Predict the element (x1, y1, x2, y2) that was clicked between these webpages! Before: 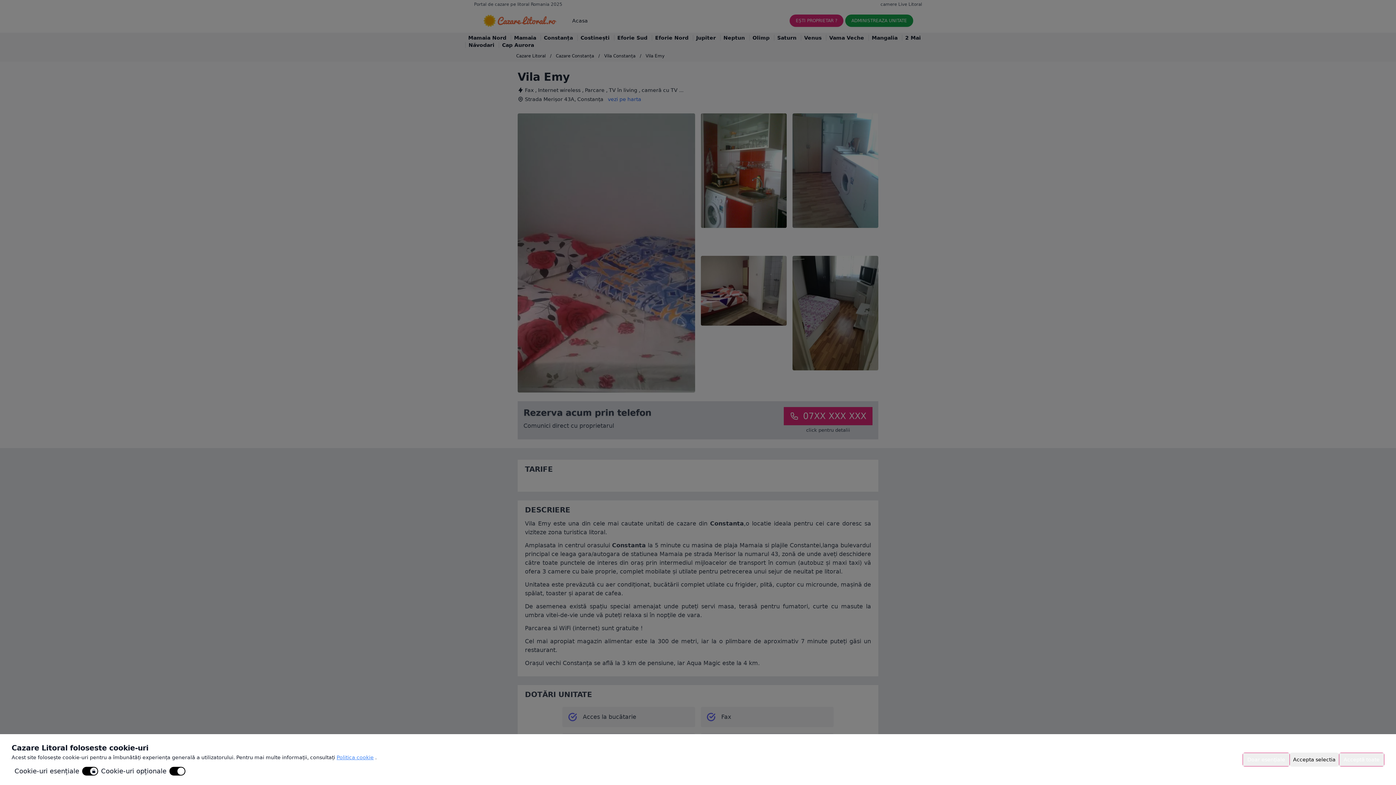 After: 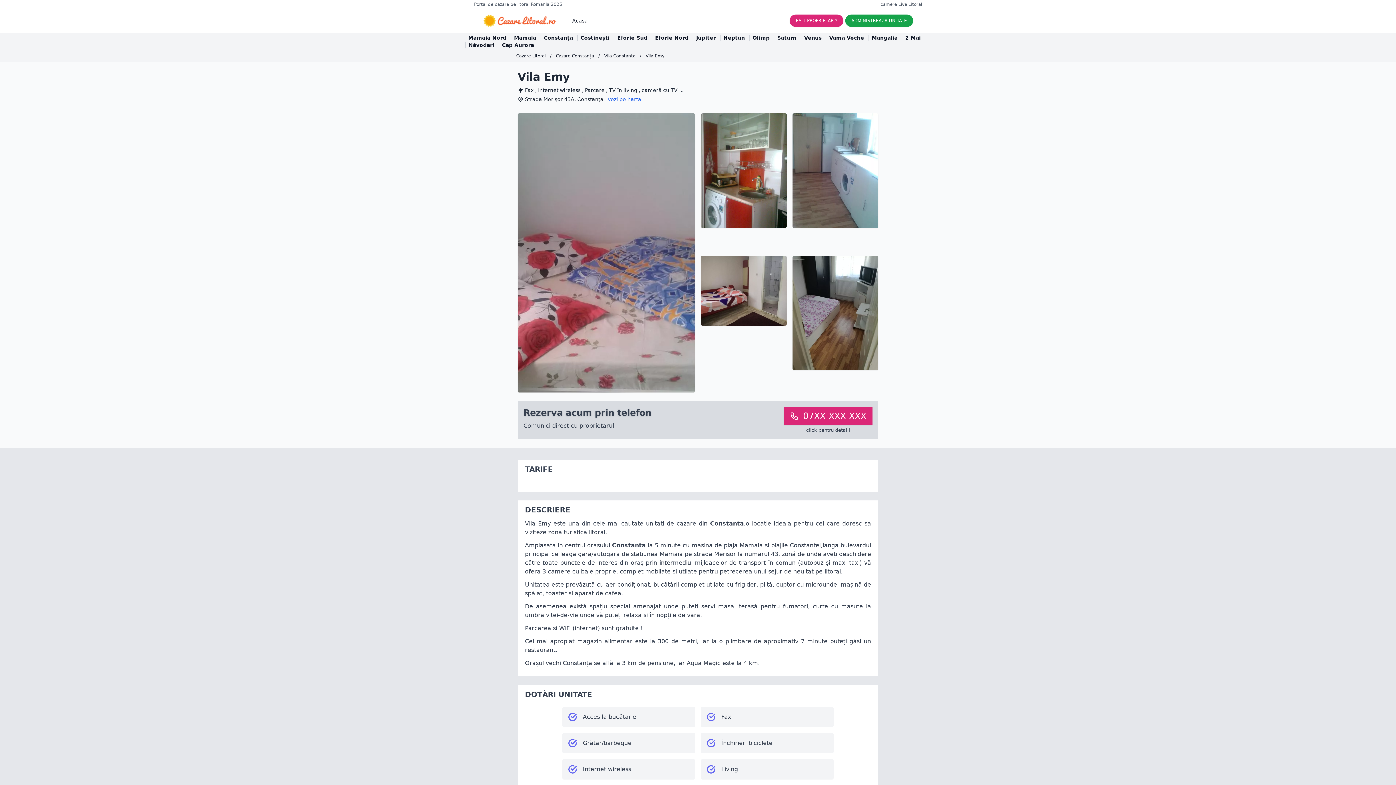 Action: bbox: (1243, 753, 1289, 766) label: Doar esențiale